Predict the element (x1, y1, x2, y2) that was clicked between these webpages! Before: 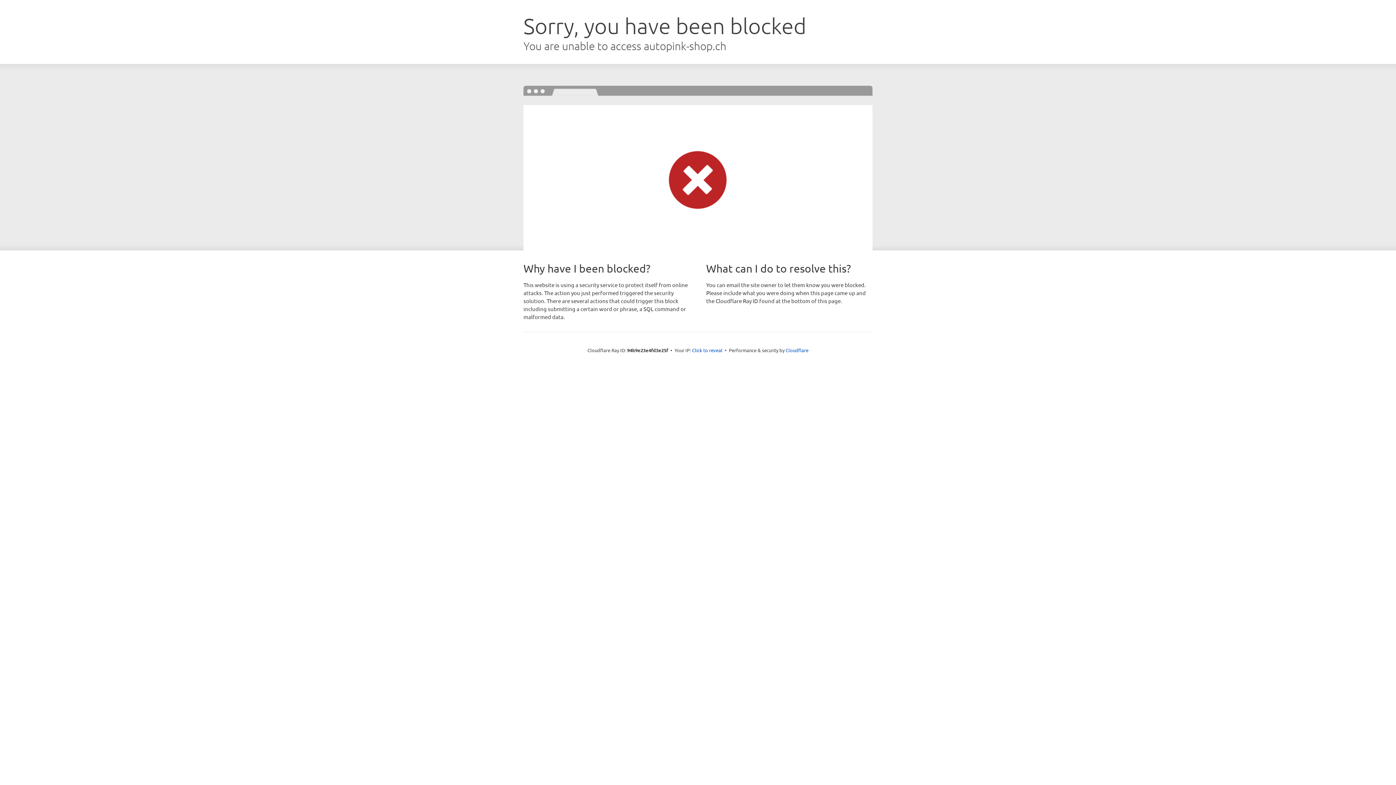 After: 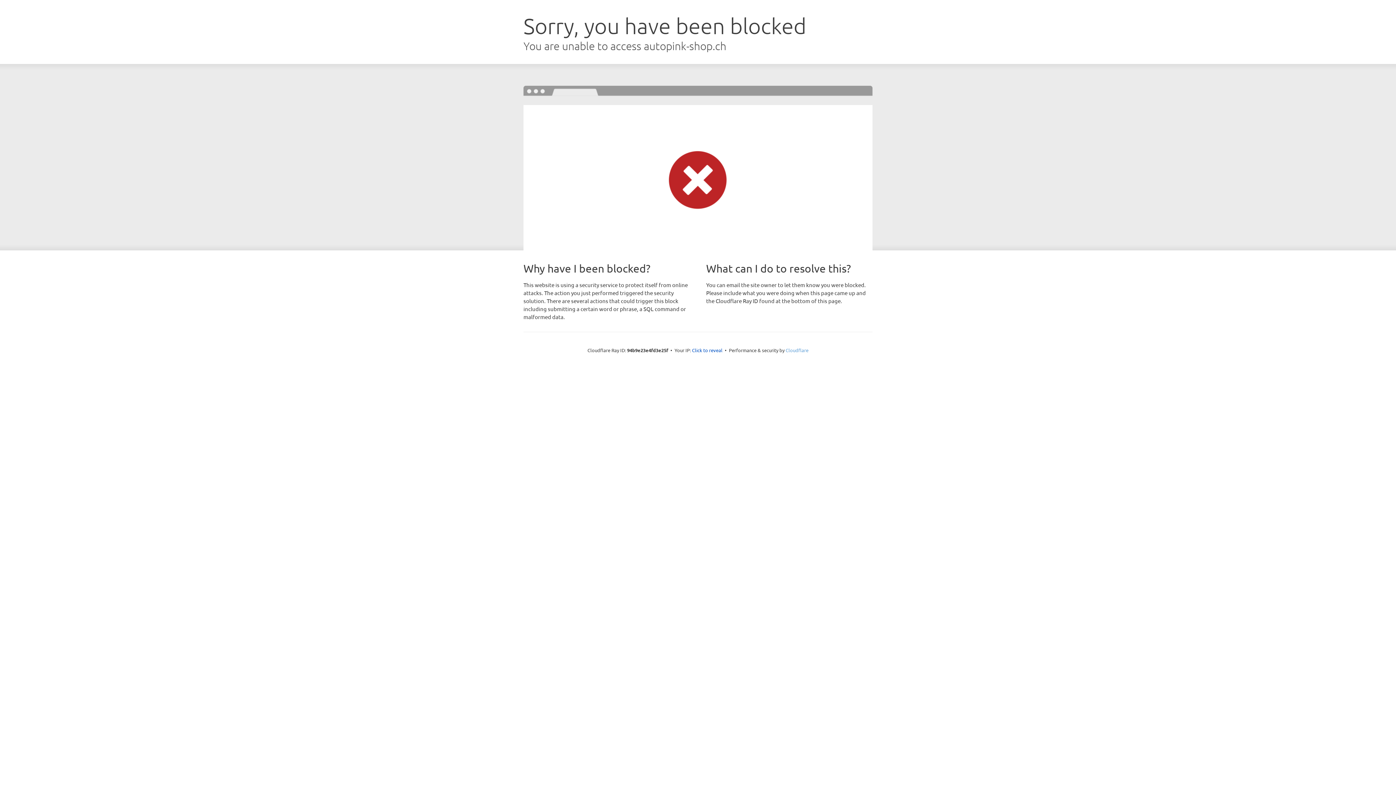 Action: bbox: (785, 347, 808, 353) label: Cloudflare